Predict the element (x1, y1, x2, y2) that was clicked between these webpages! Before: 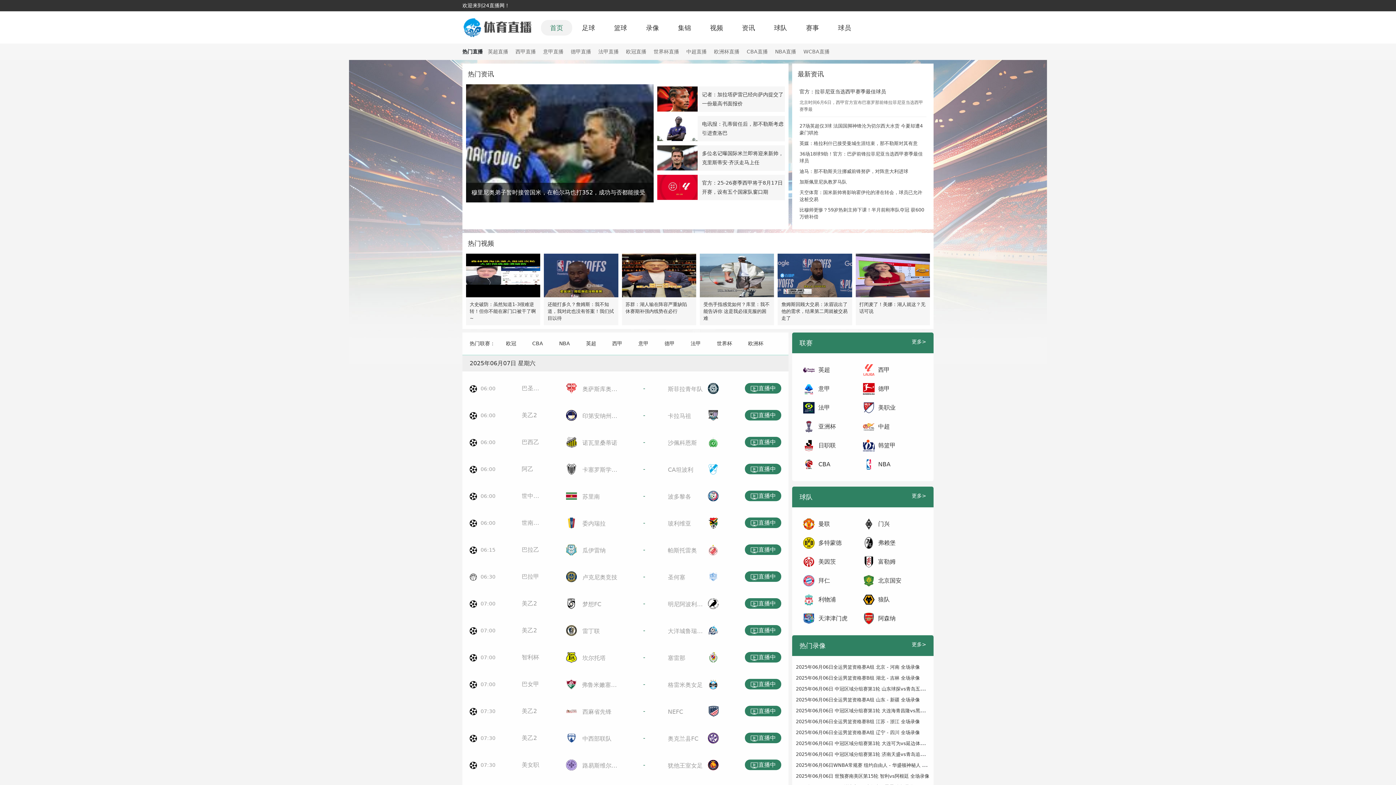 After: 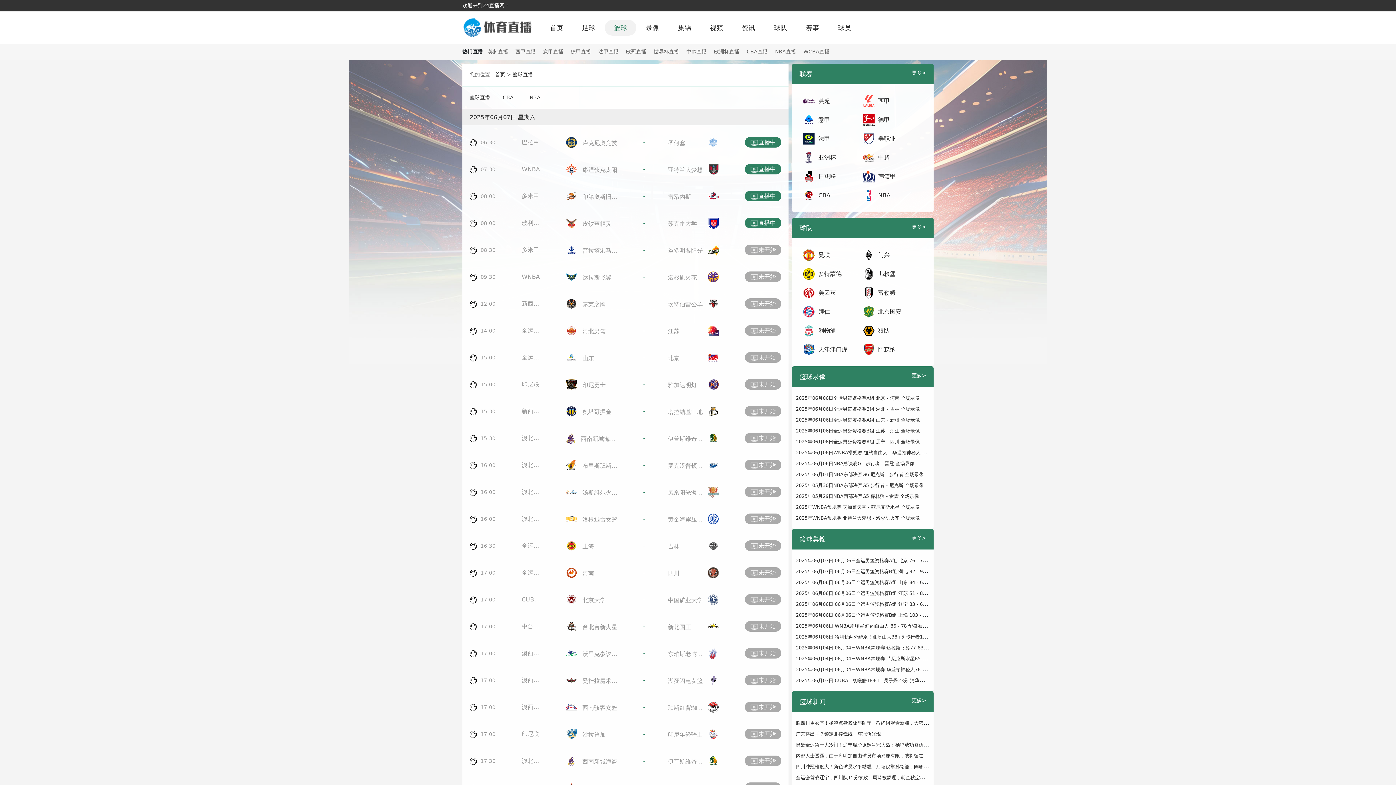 Action: label: 篮球 bbox: (605, 19, 636, 35)